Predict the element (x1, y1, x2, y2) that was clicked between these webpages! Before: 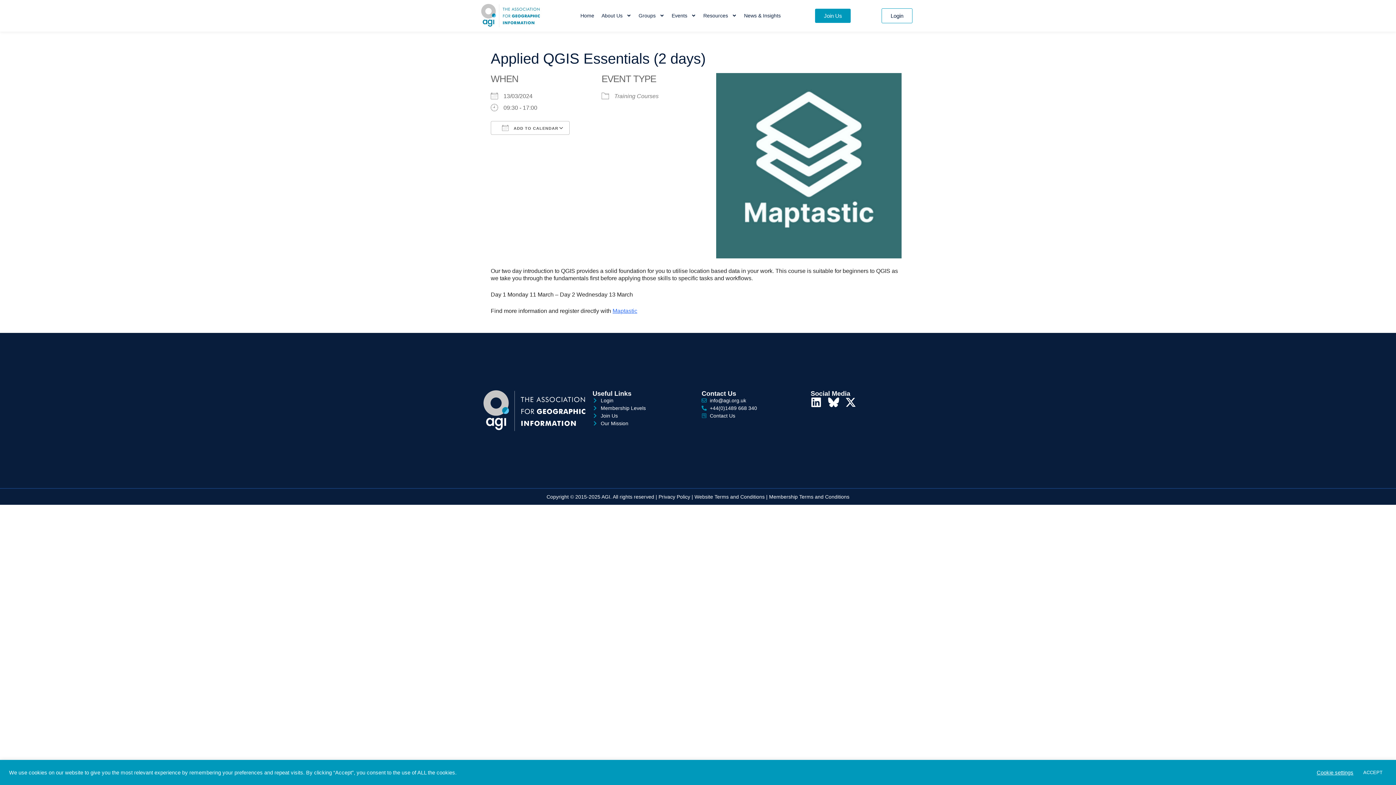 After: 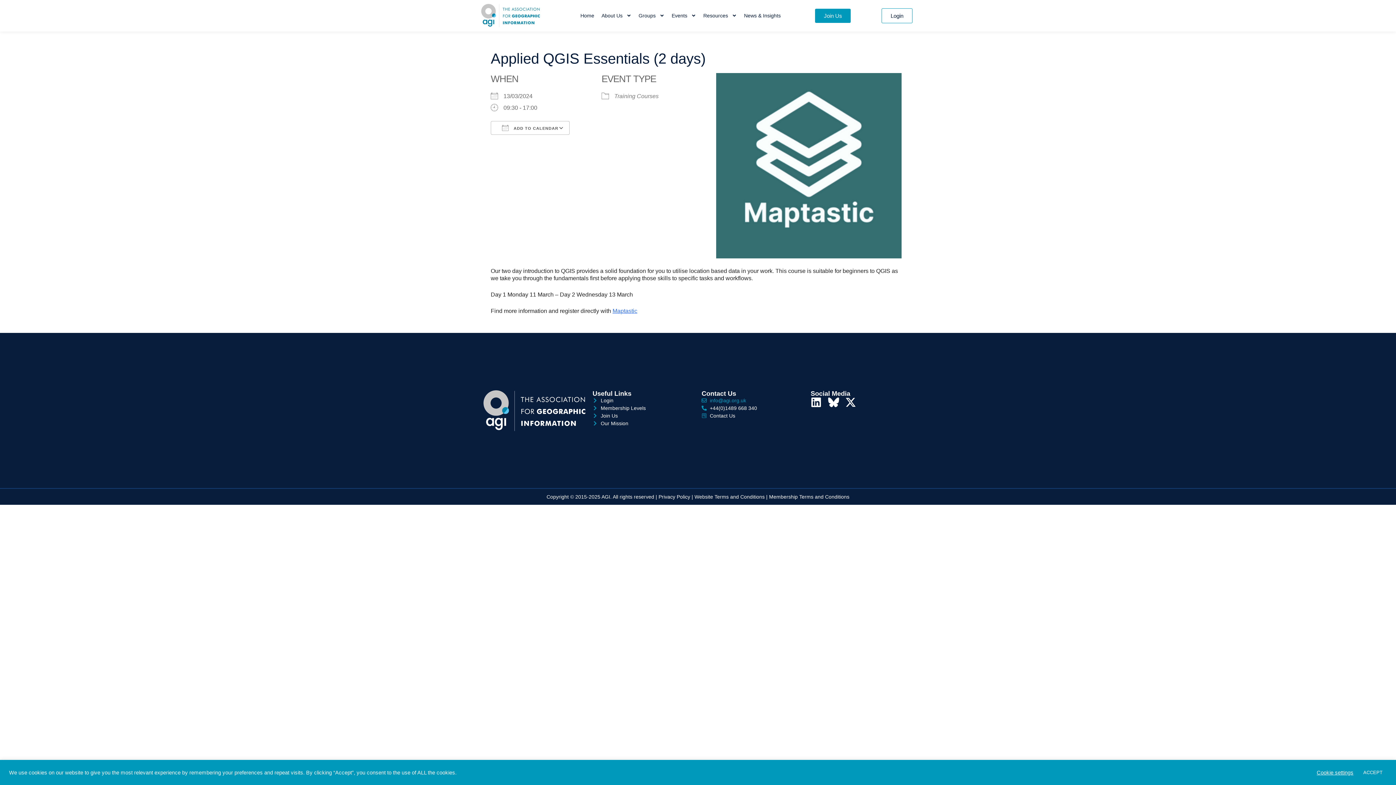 Action: label: info@agi.org.uk bbox: (701, 396, 803, 404)